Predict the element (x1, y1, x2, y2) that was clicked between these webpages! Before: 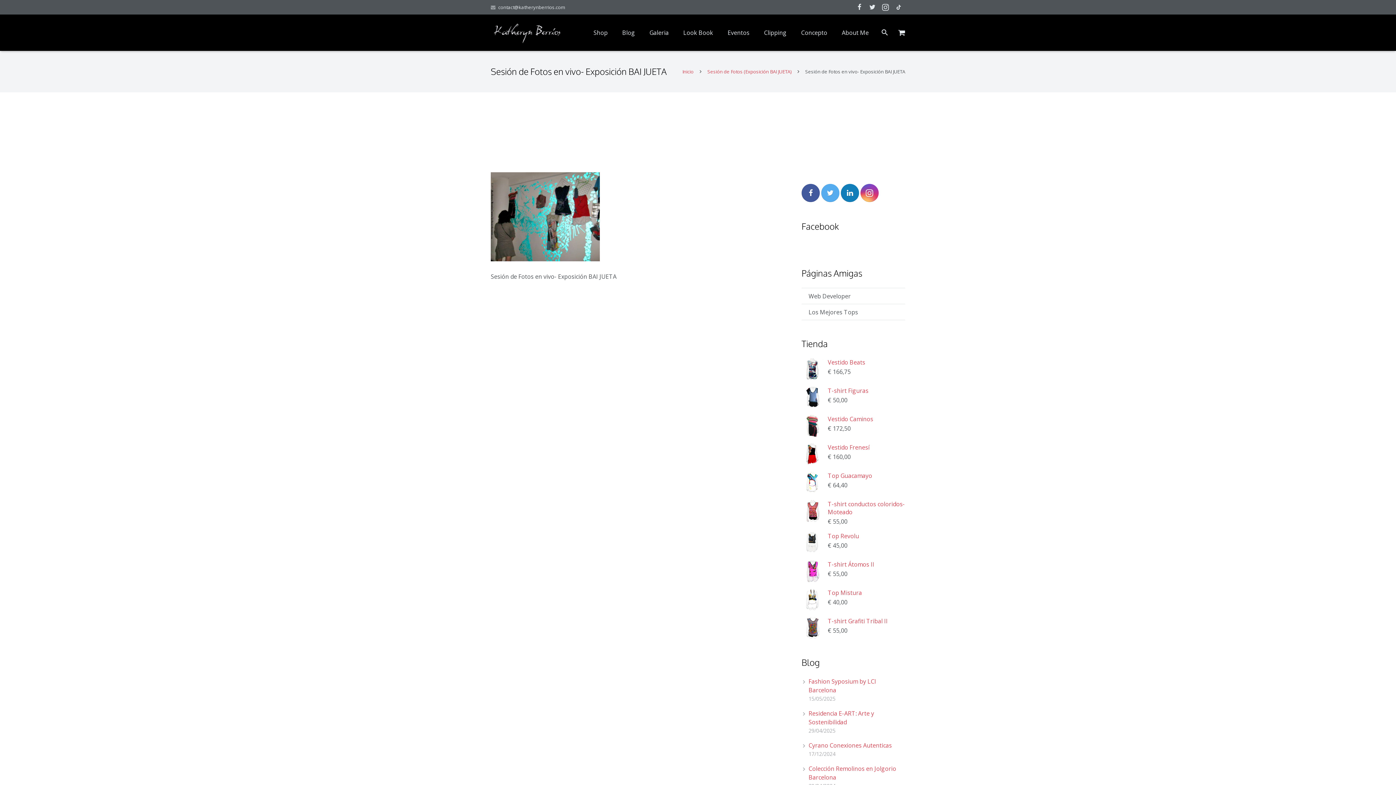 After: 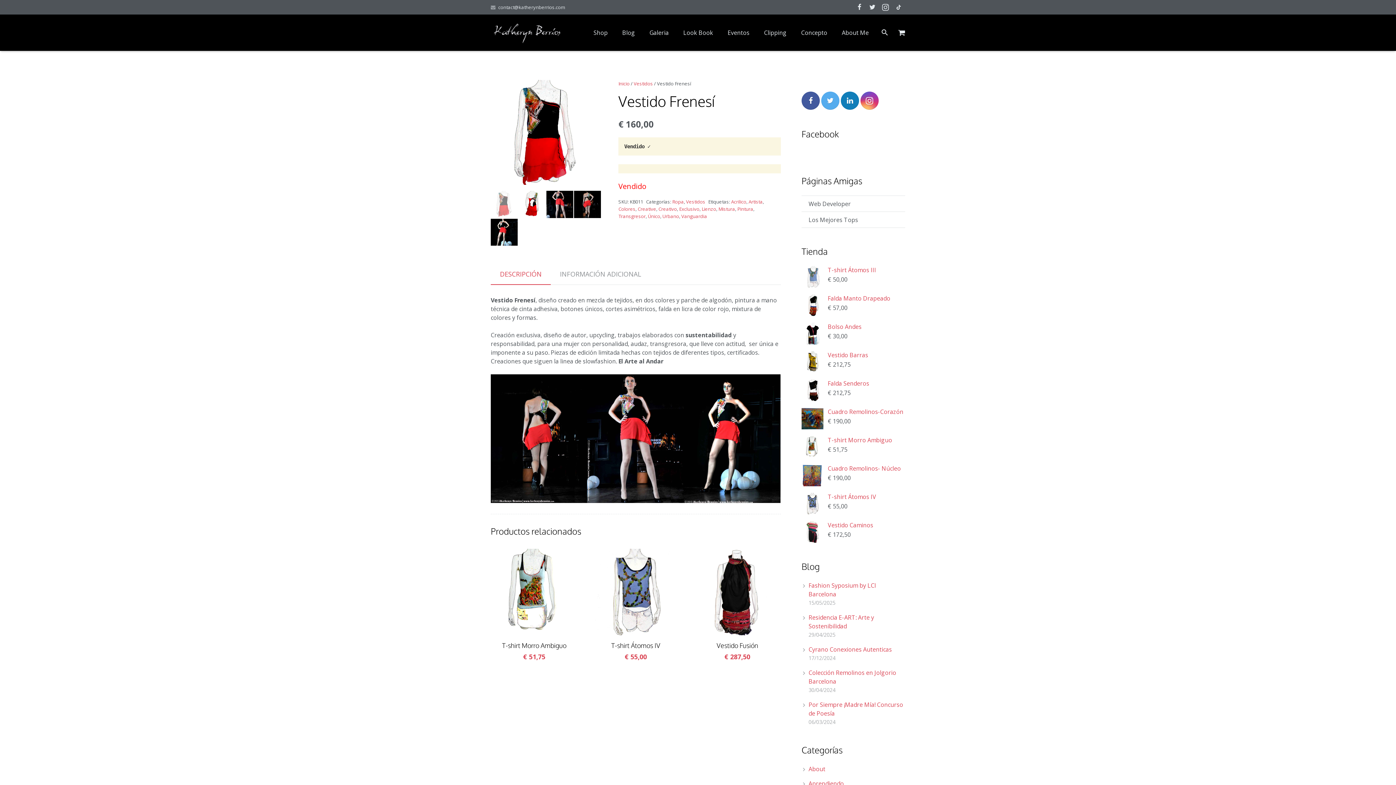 Action: bbox: (828, 443, 905, 451) label: Vestido Frenesí